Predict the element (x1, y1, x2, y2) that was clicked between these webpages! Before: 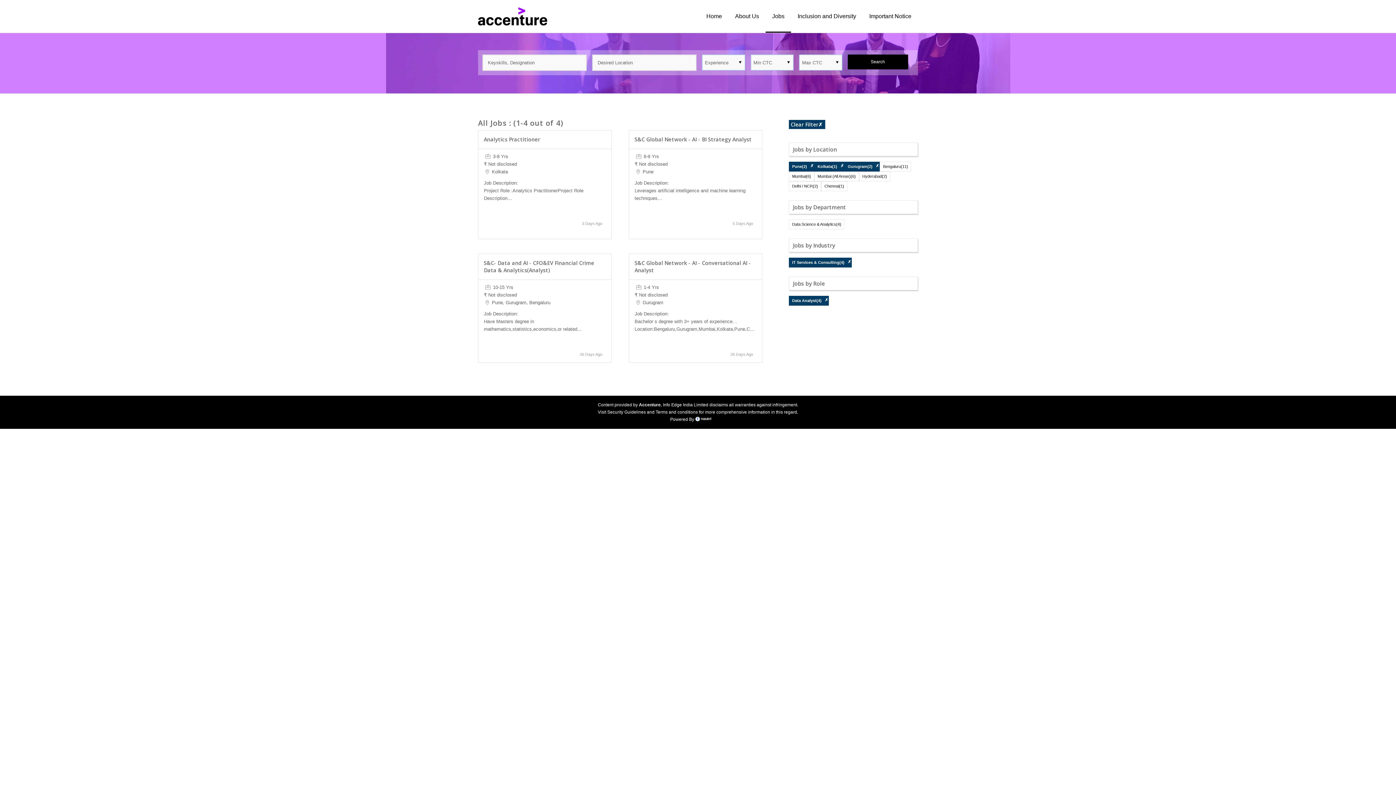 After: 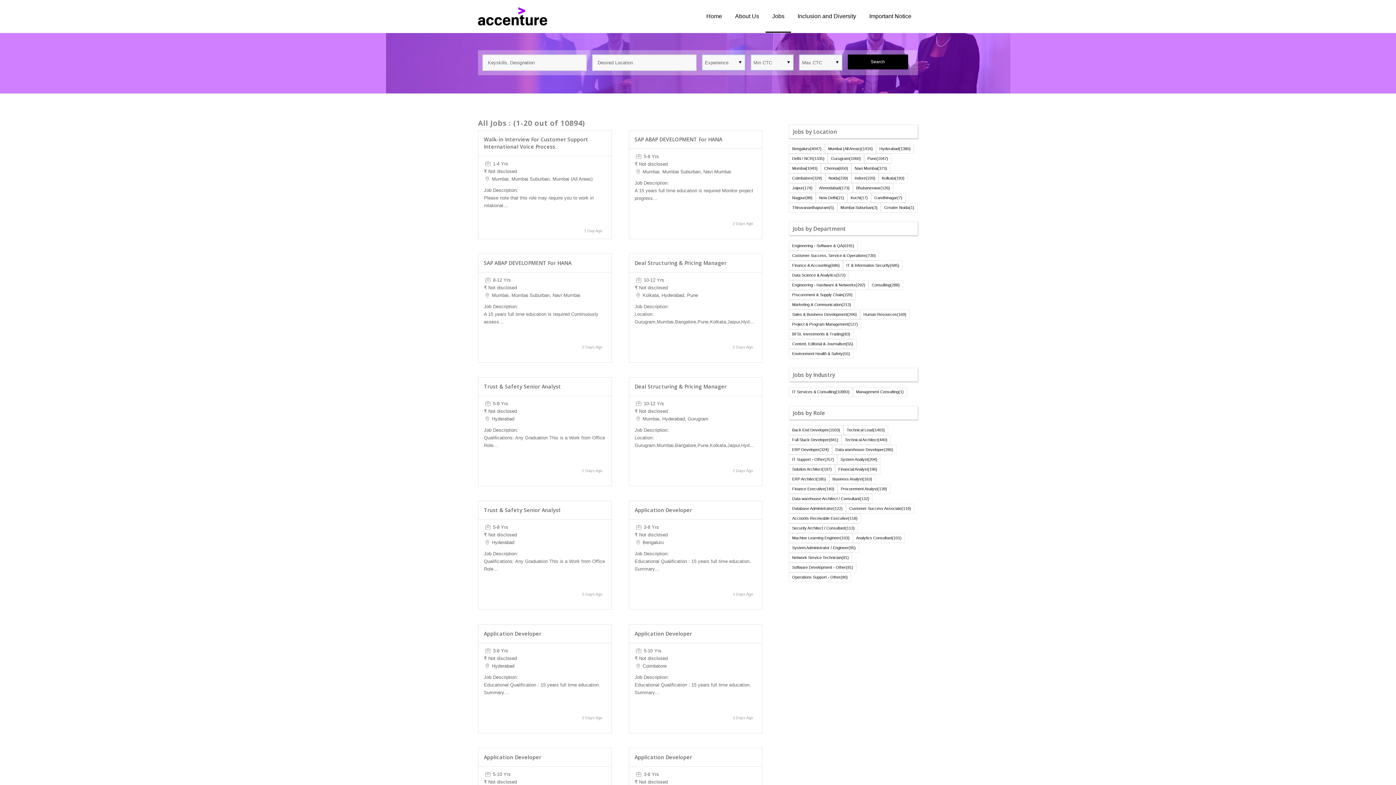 Action: bbox: (818, 121, 822, 127) label: ✗